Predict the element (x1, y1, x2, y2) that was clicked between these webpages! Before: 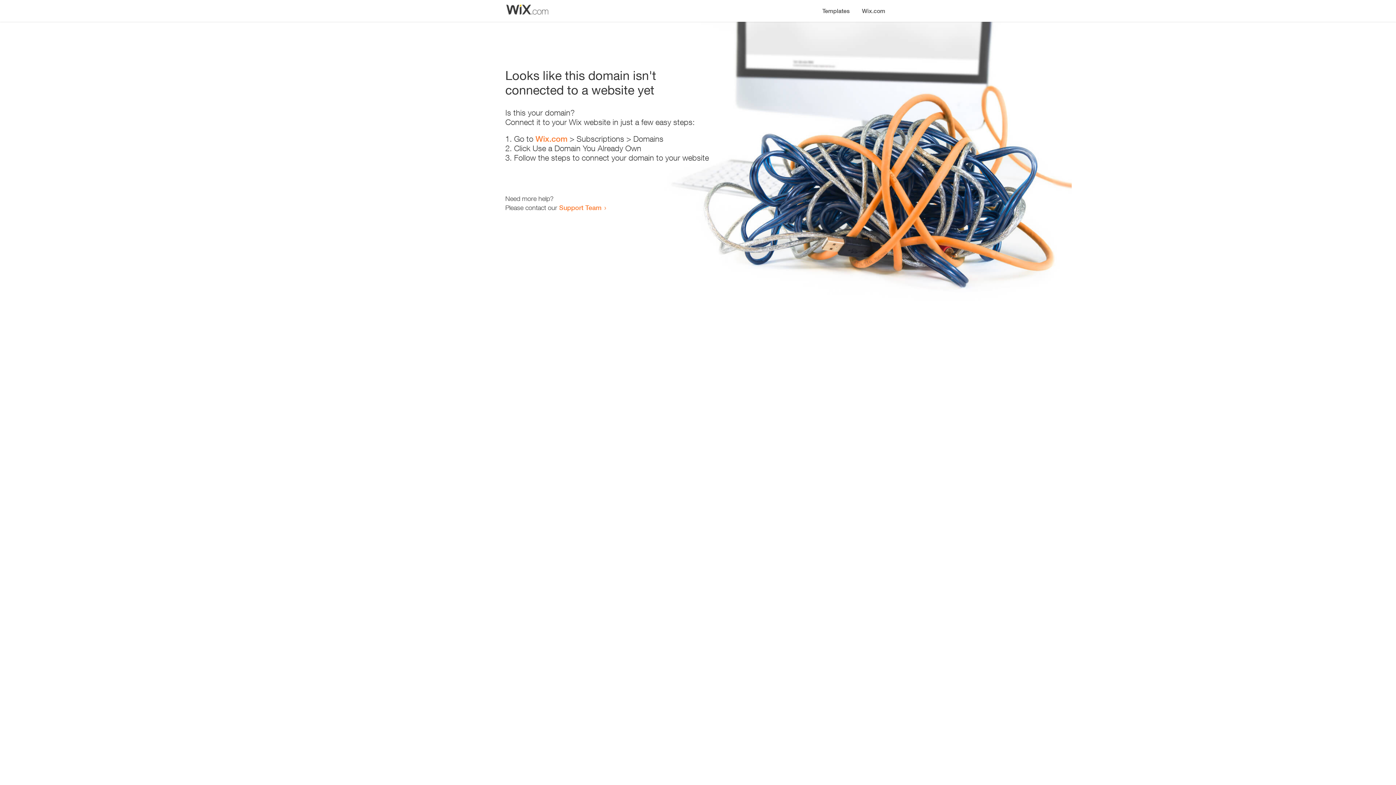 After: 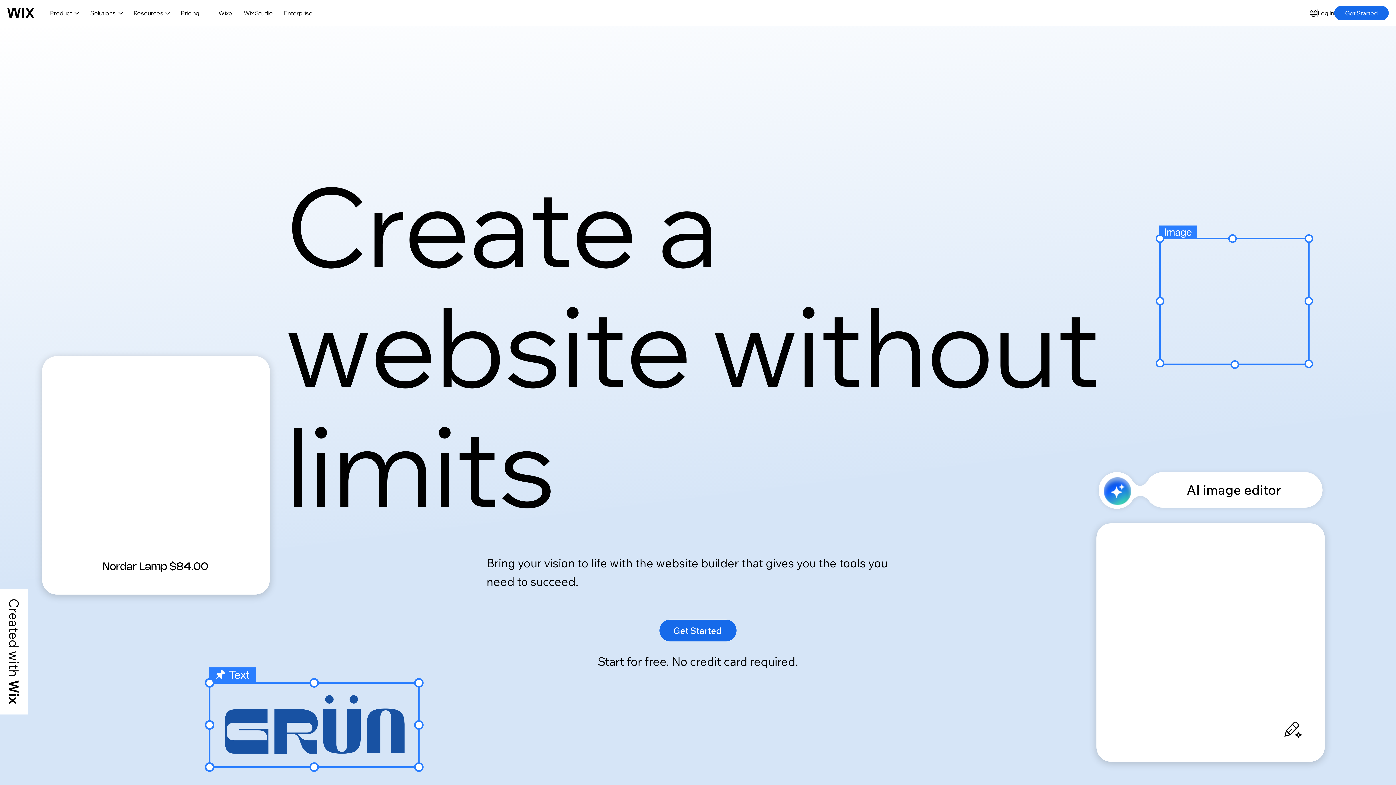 Action: label: Wix.com bbox: (856, 0, 890, 14)